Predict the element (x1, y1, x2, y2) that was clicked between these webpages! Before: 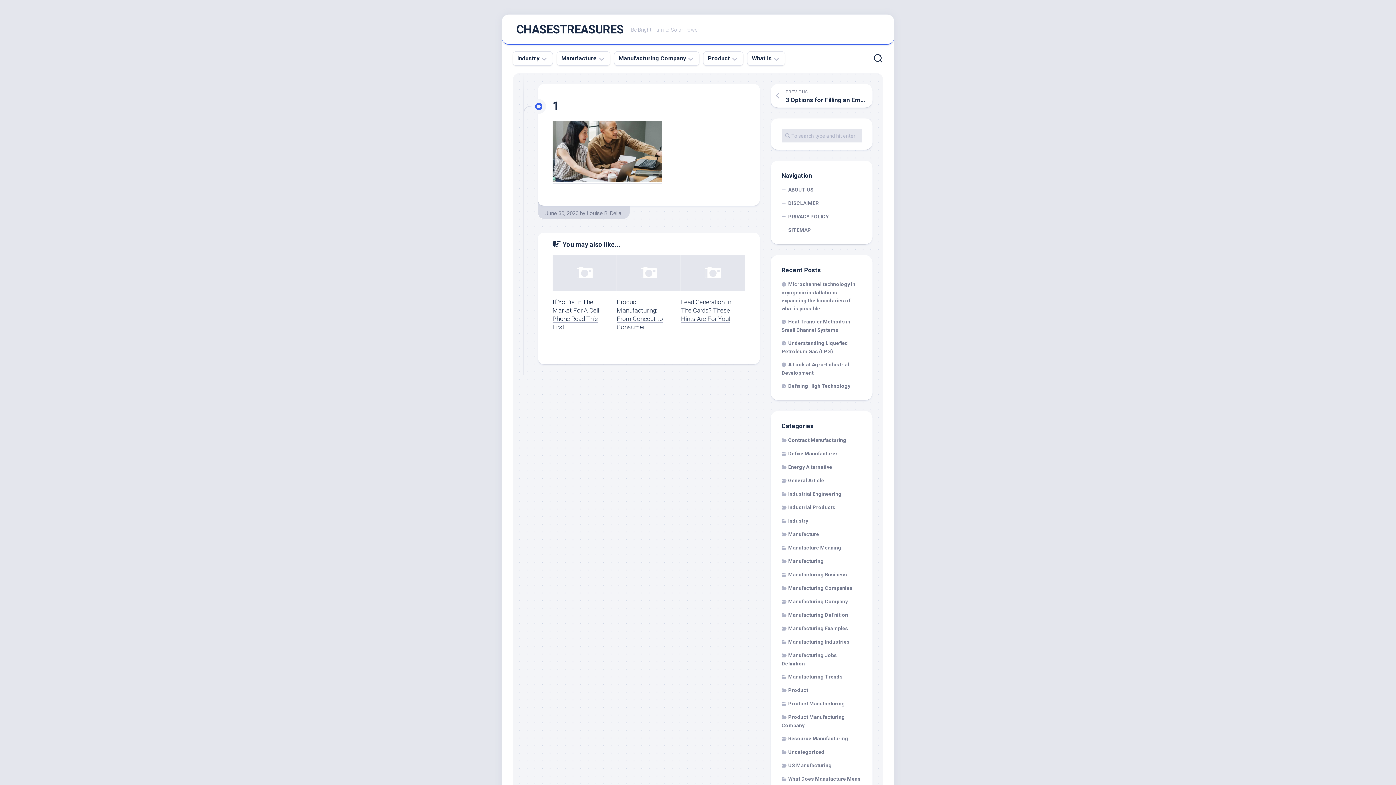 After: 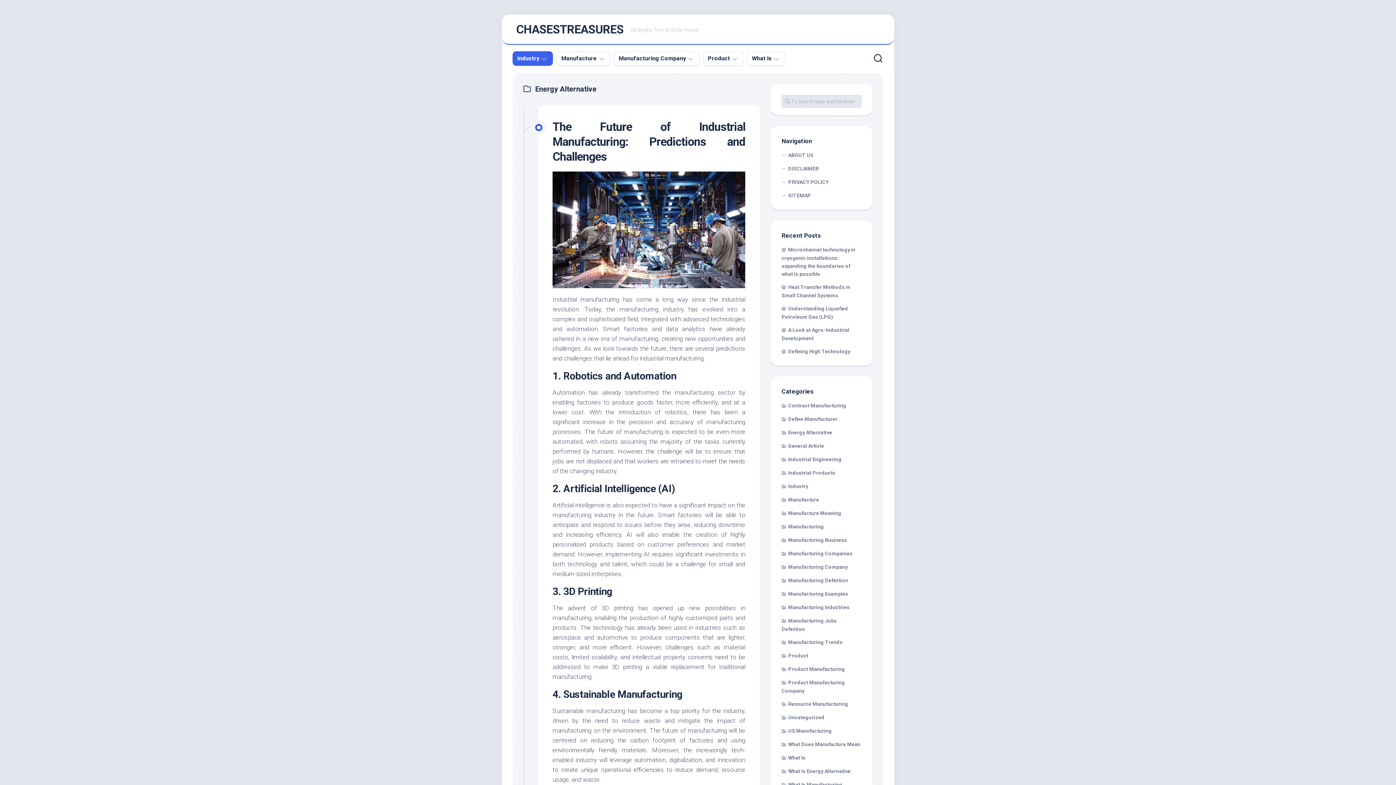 Action: bbox: (781, 464, 832, 470) label: Energy Alternative